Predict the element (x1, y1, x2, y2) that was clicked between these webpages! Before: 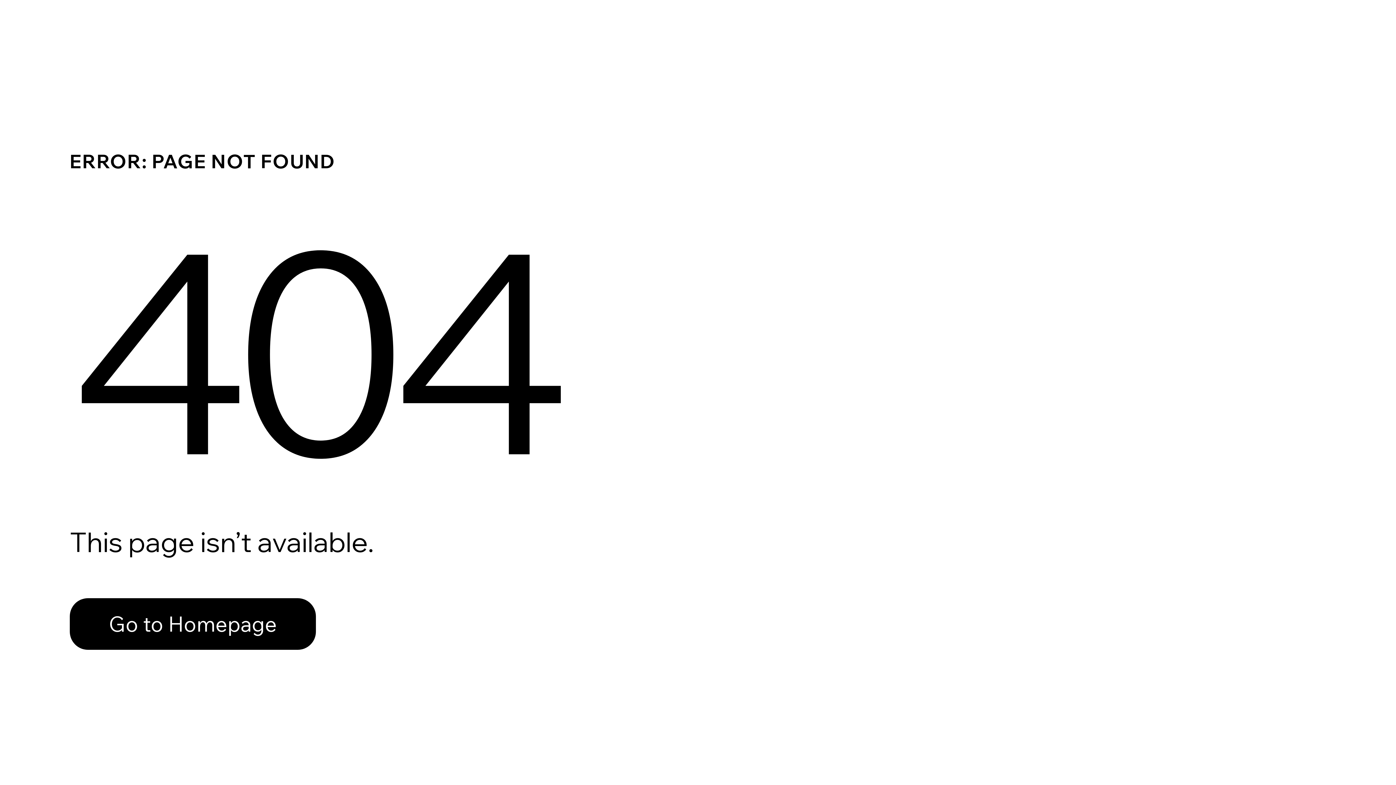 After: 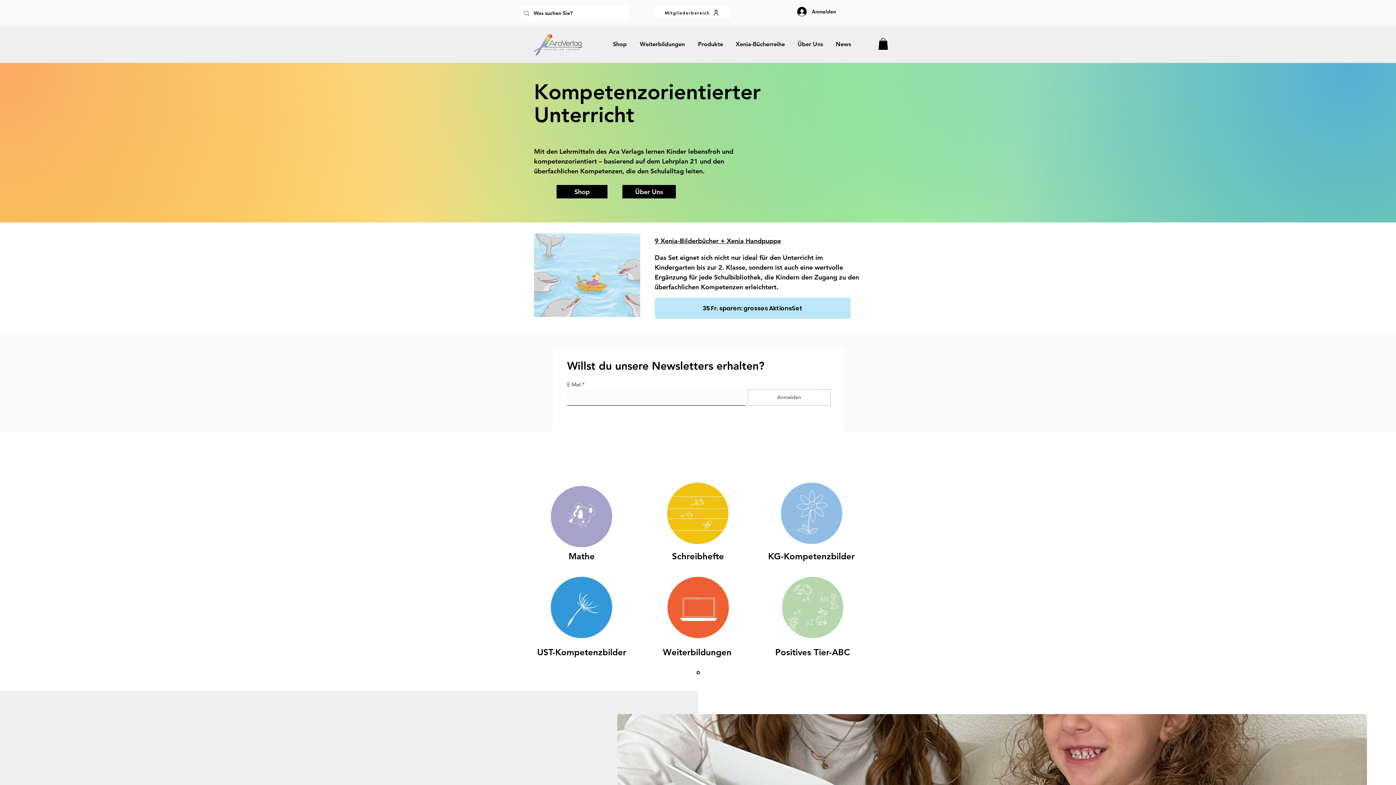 Action: bbox: (69, 582, 768, 659) label: Go to Homepage